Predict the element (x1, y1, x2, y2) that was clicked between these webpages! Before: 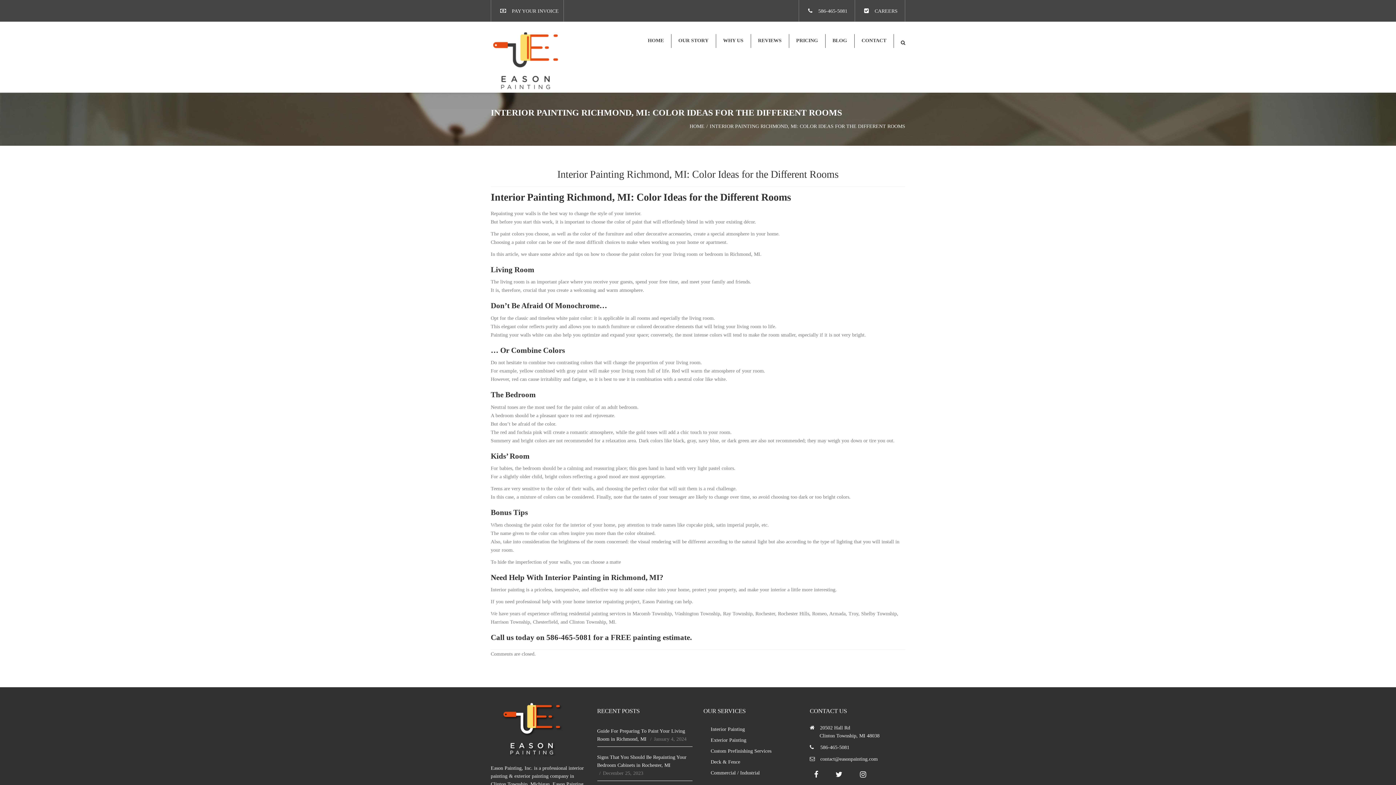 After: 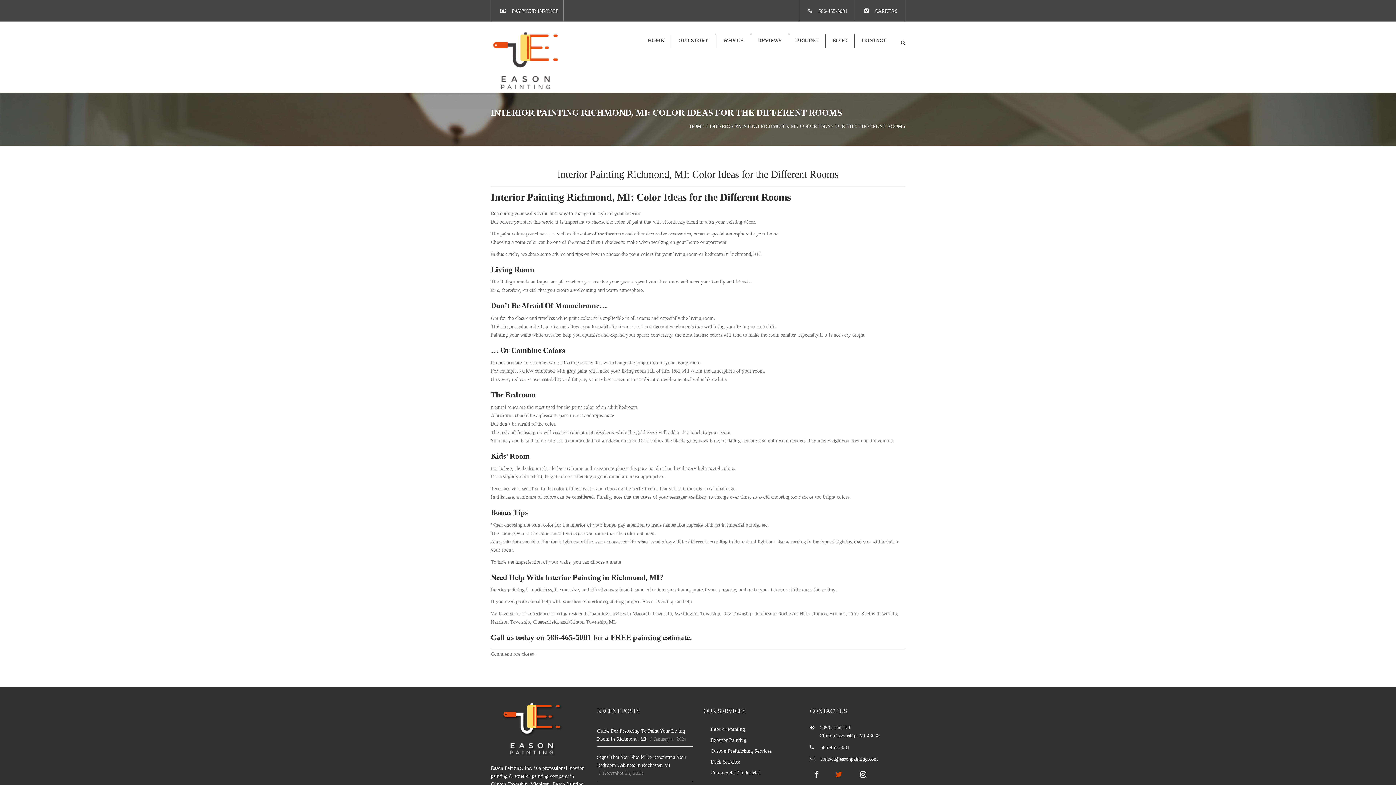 Action: bbox: (832, 771, 846, 778)